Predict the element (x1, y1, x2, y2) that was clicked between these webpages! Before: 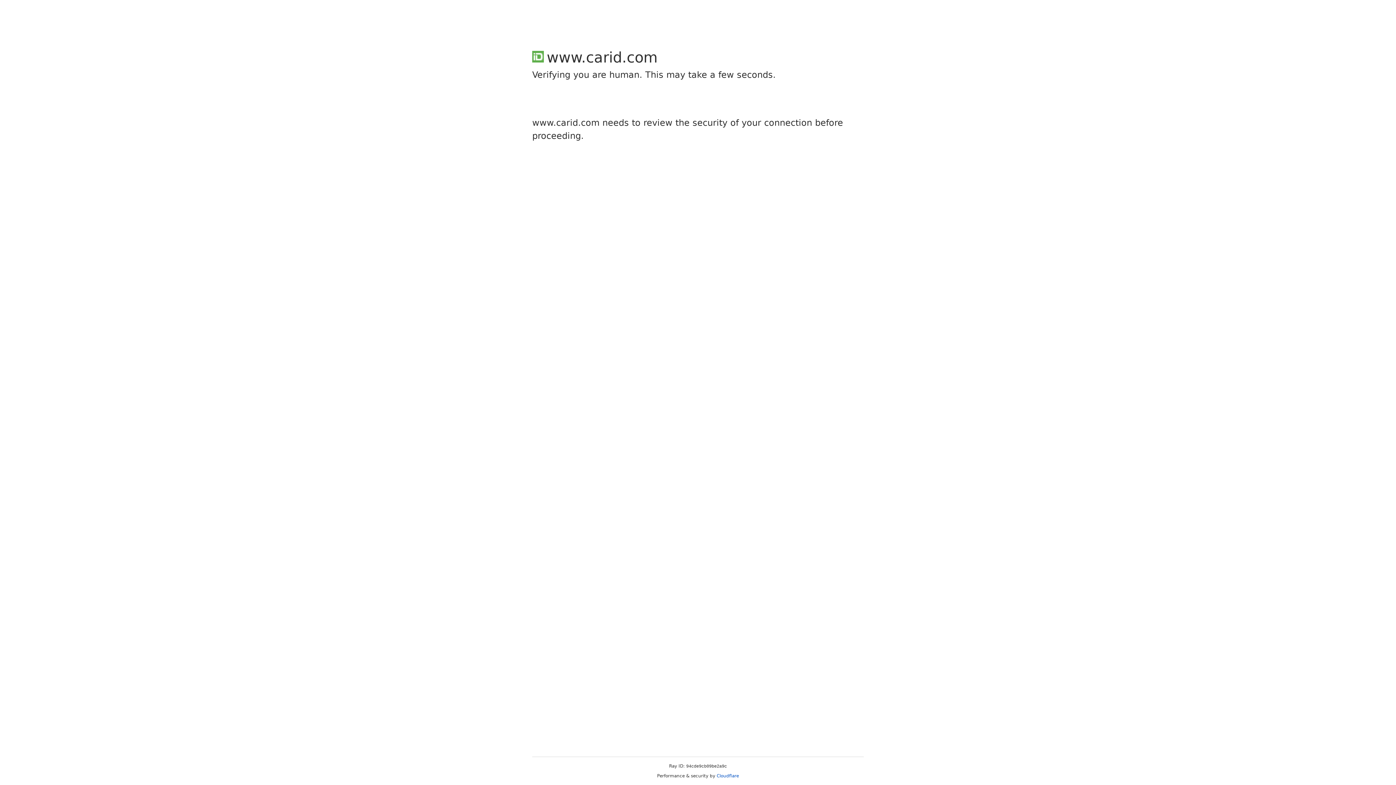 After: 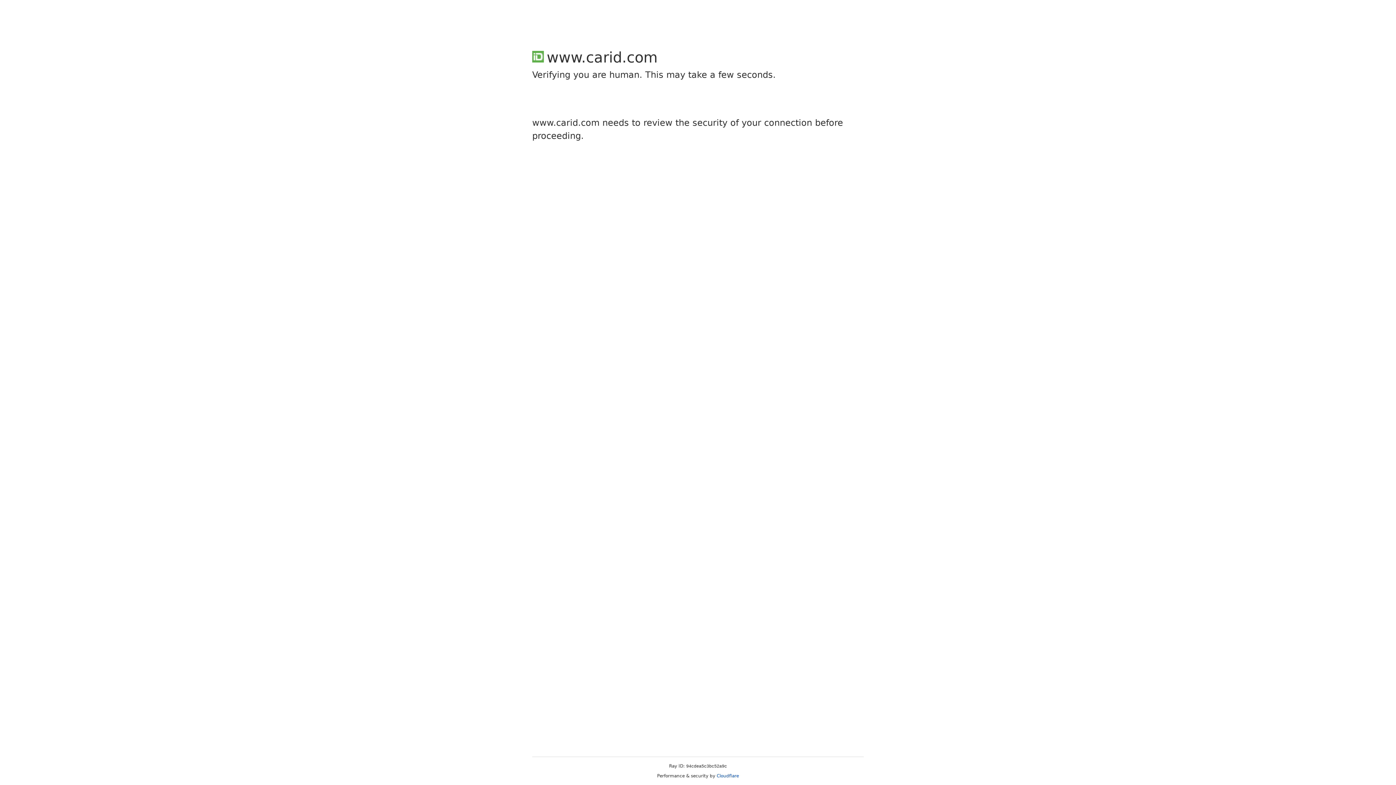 Action: label: Cloudflare bbox: (716, 773, 739, 778)